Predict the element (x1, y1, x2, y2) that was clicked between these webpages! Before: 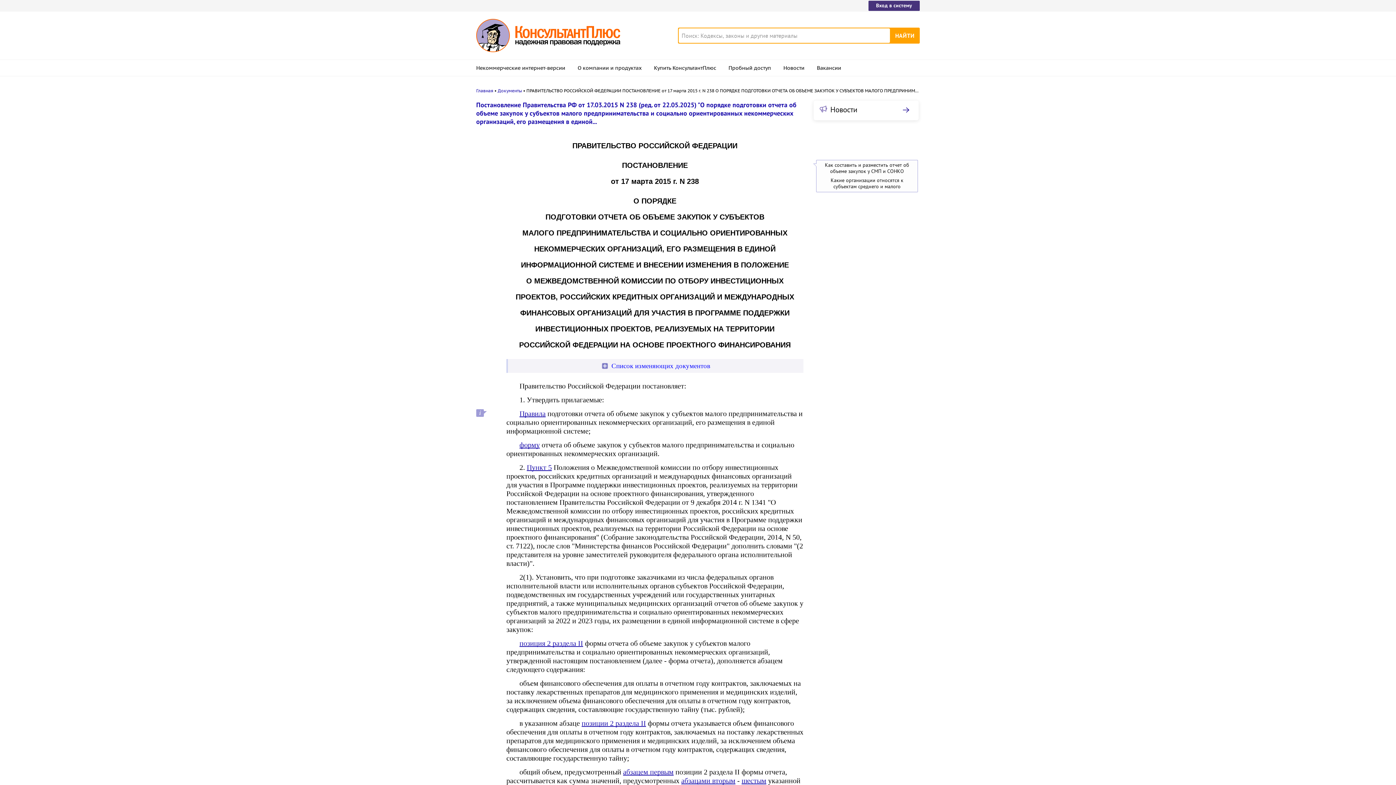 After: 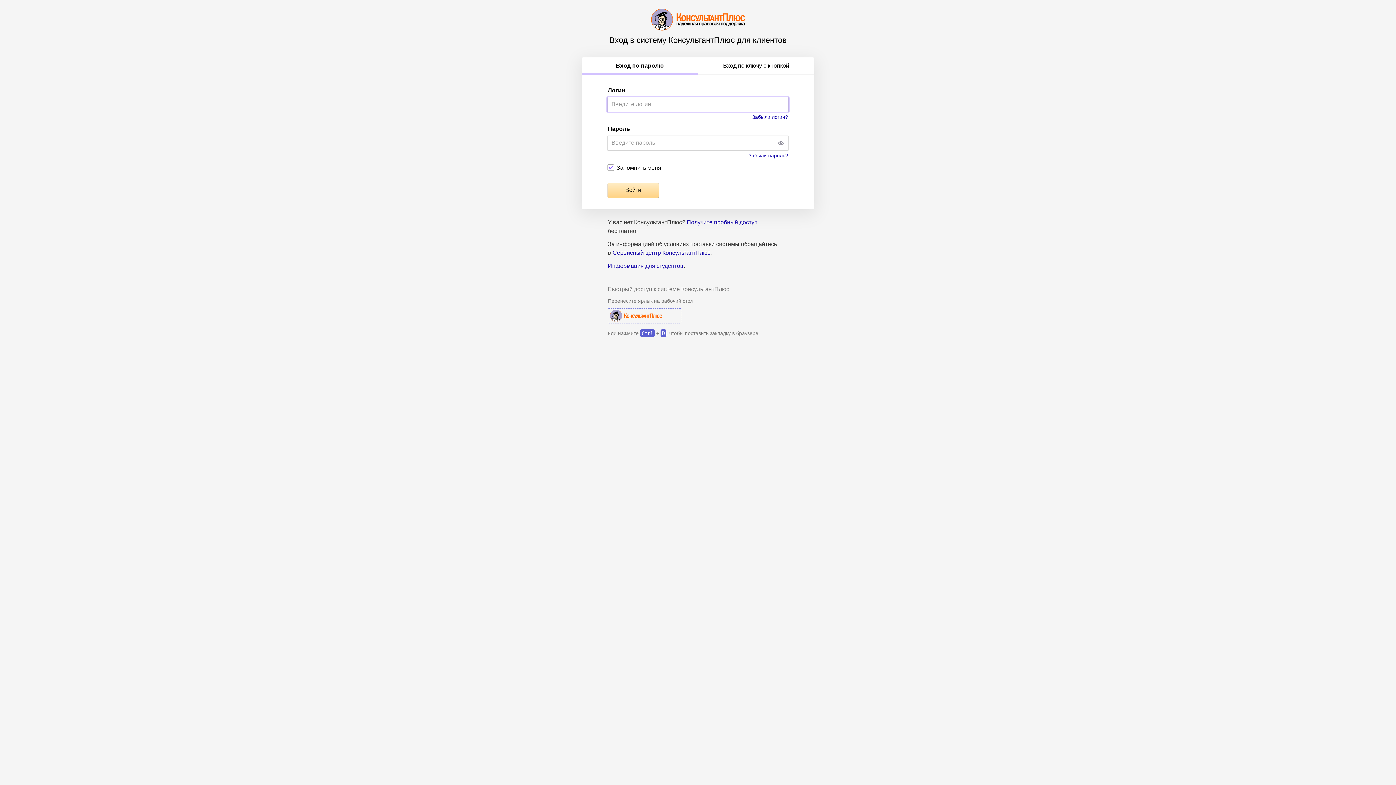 Action: bbox: (868, 0, 920, 10) label: Вход в систему